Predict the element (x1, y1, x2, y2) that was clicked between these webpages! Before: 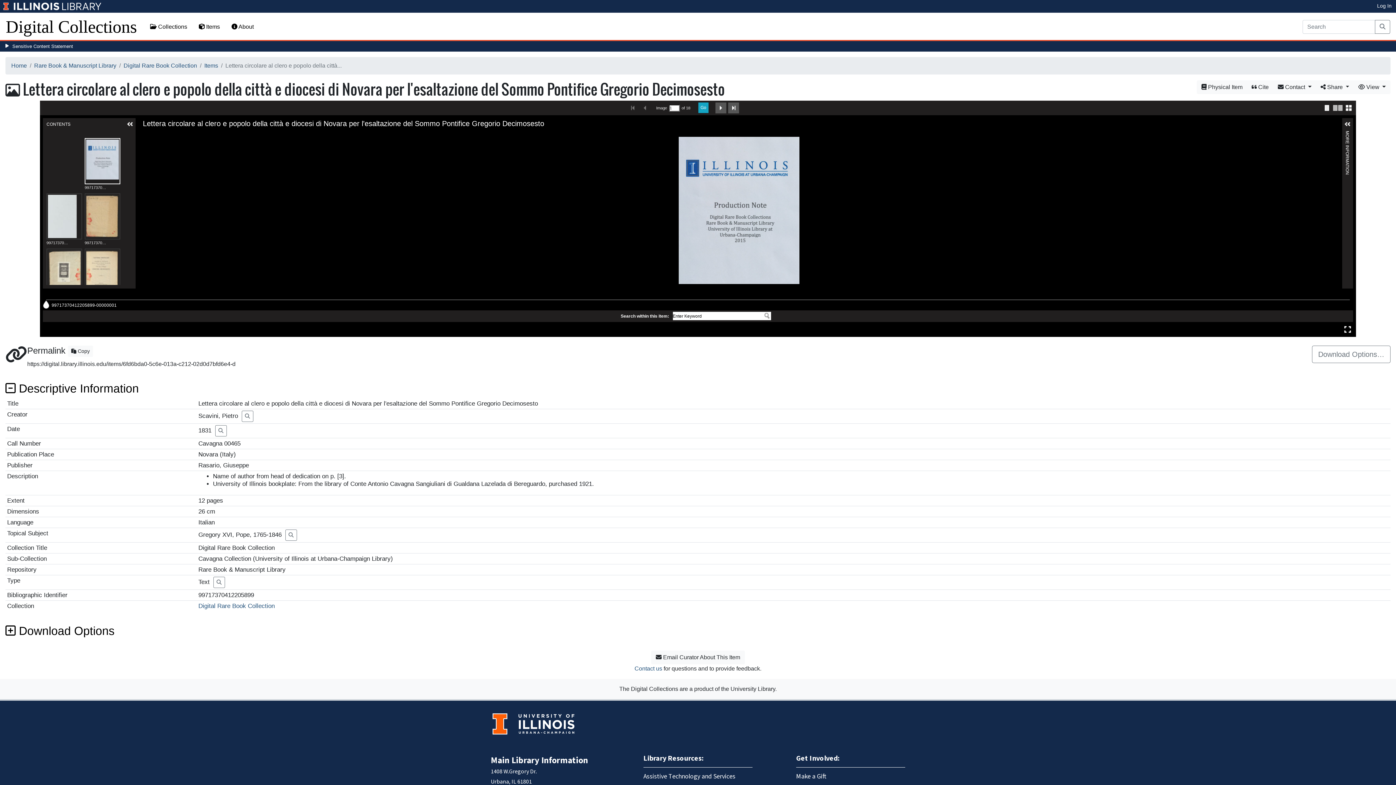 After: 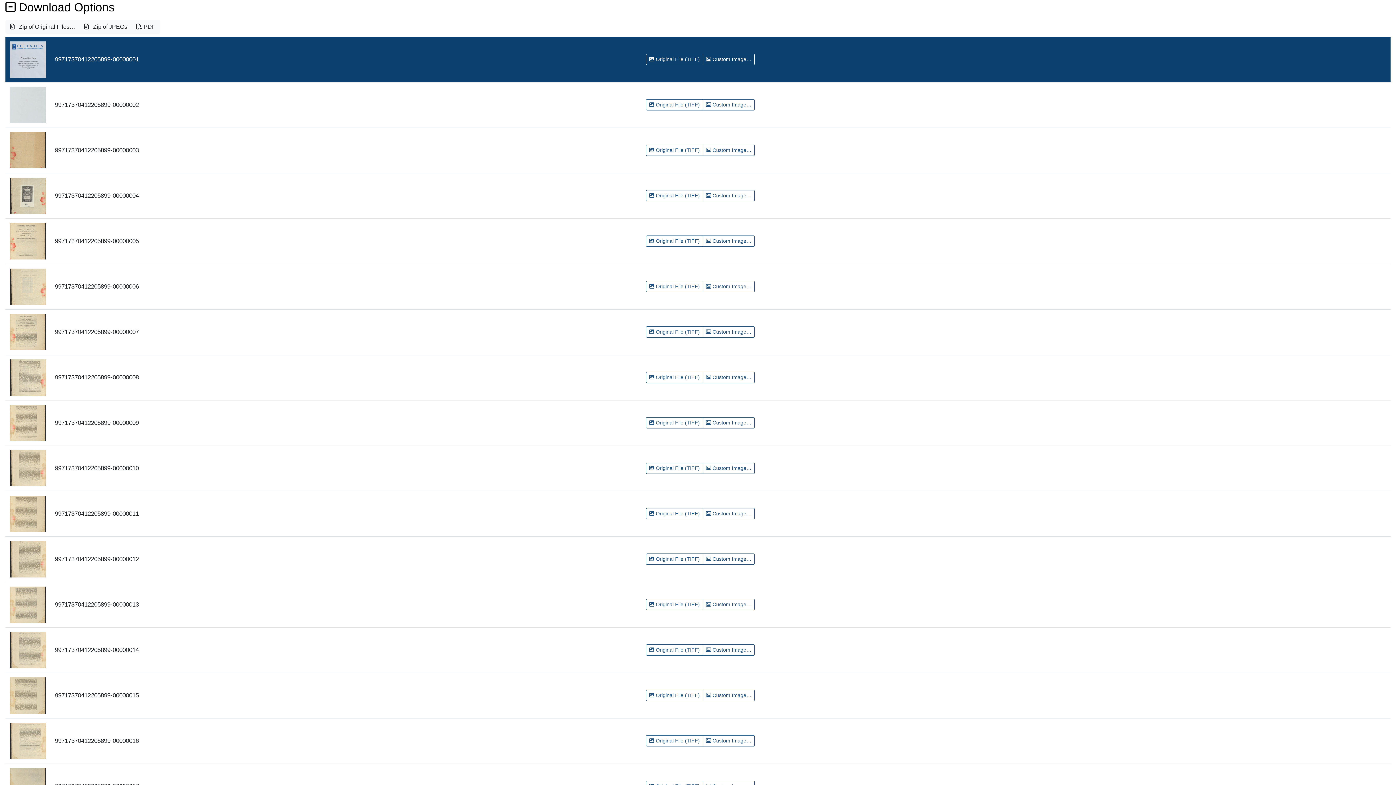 Action: label: Download Options… bbox: (1312, 345, 1390, 363)